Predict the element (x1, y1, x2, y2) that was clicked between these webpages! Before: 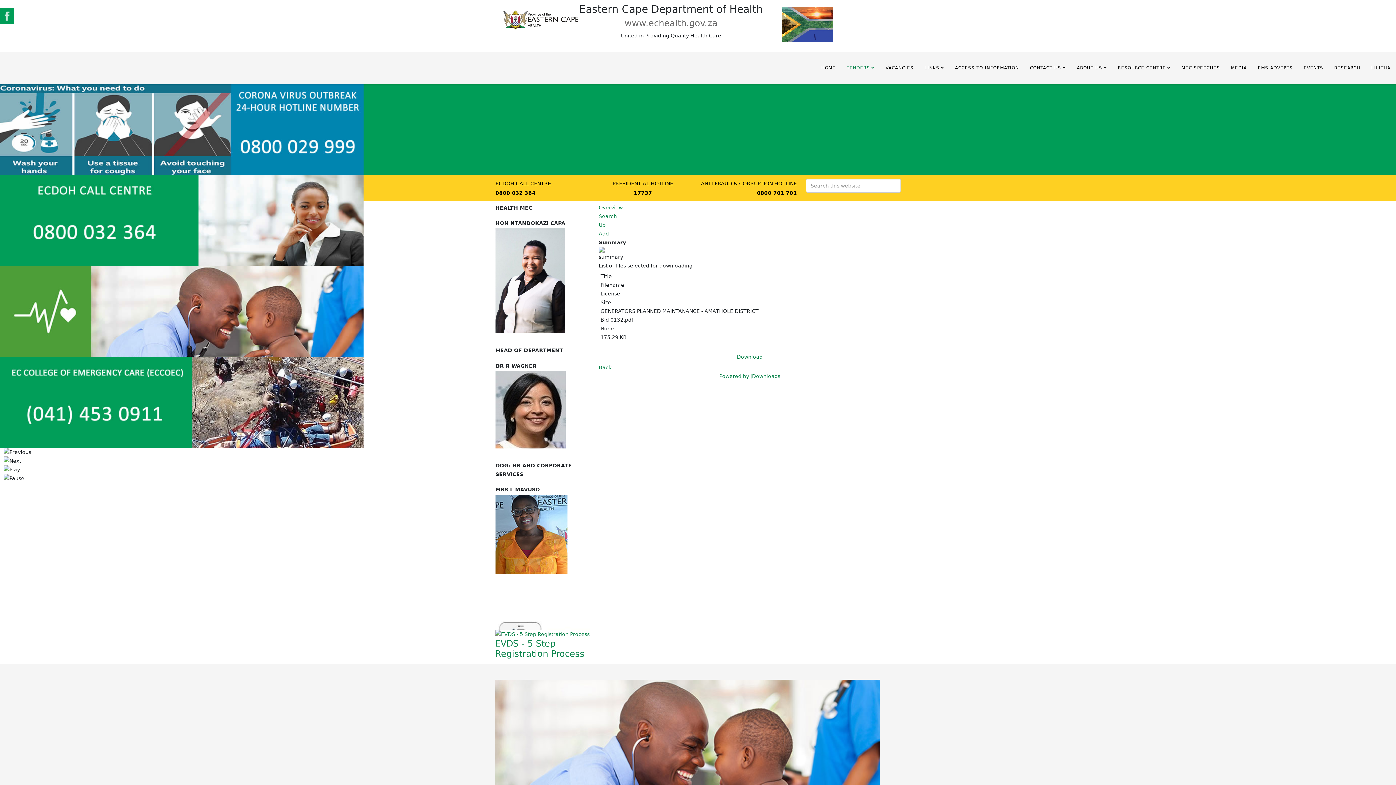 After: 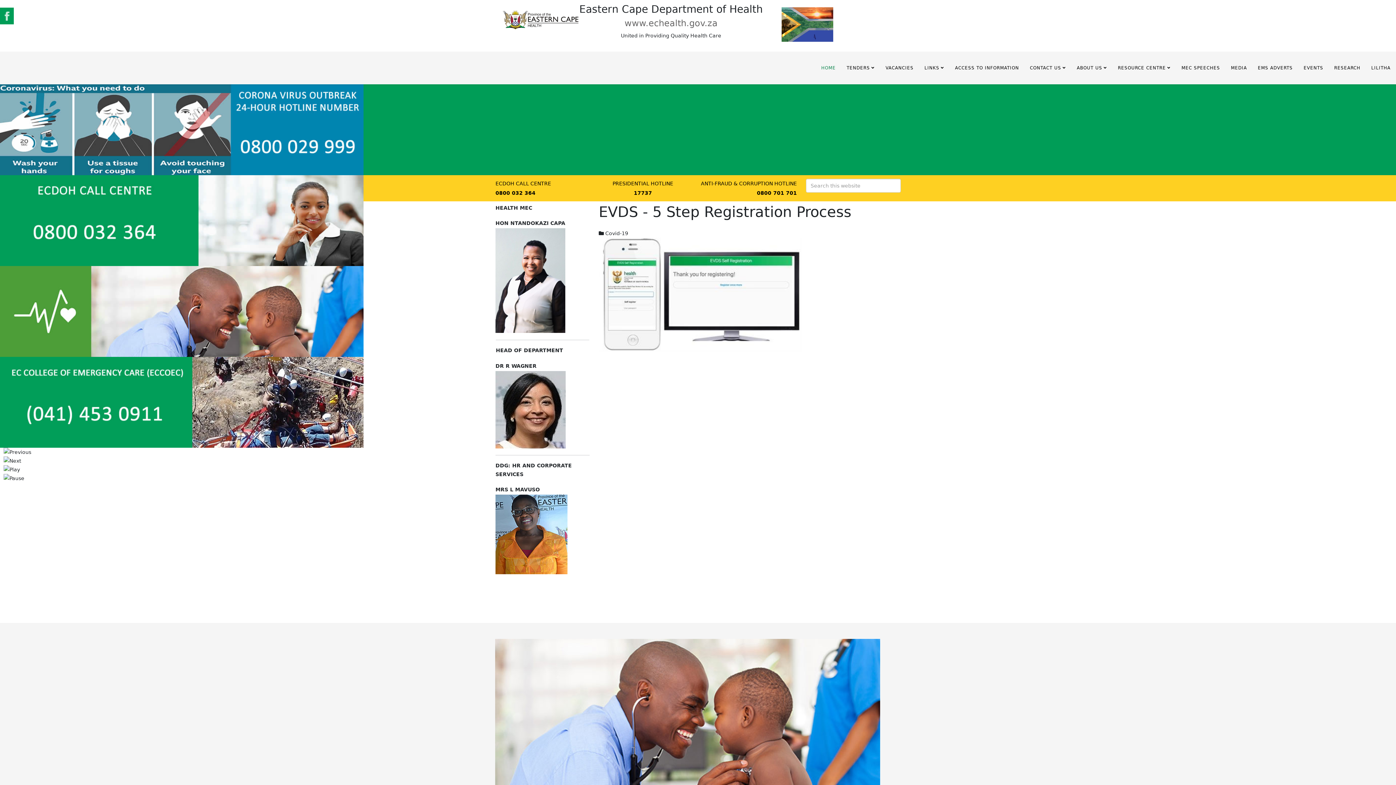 Action: label: EVDS - 5 Step Registration Process bbox: (495, 638, 584, 659)